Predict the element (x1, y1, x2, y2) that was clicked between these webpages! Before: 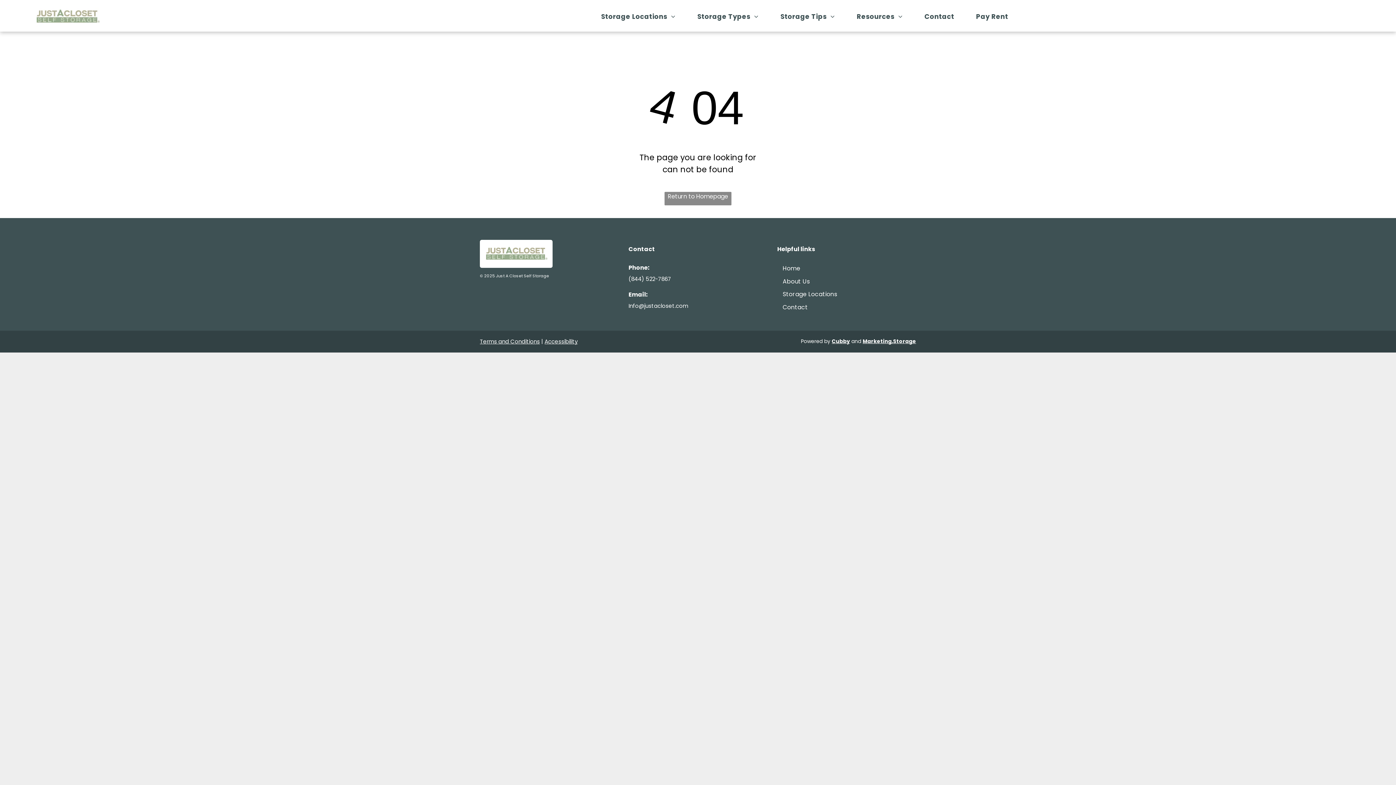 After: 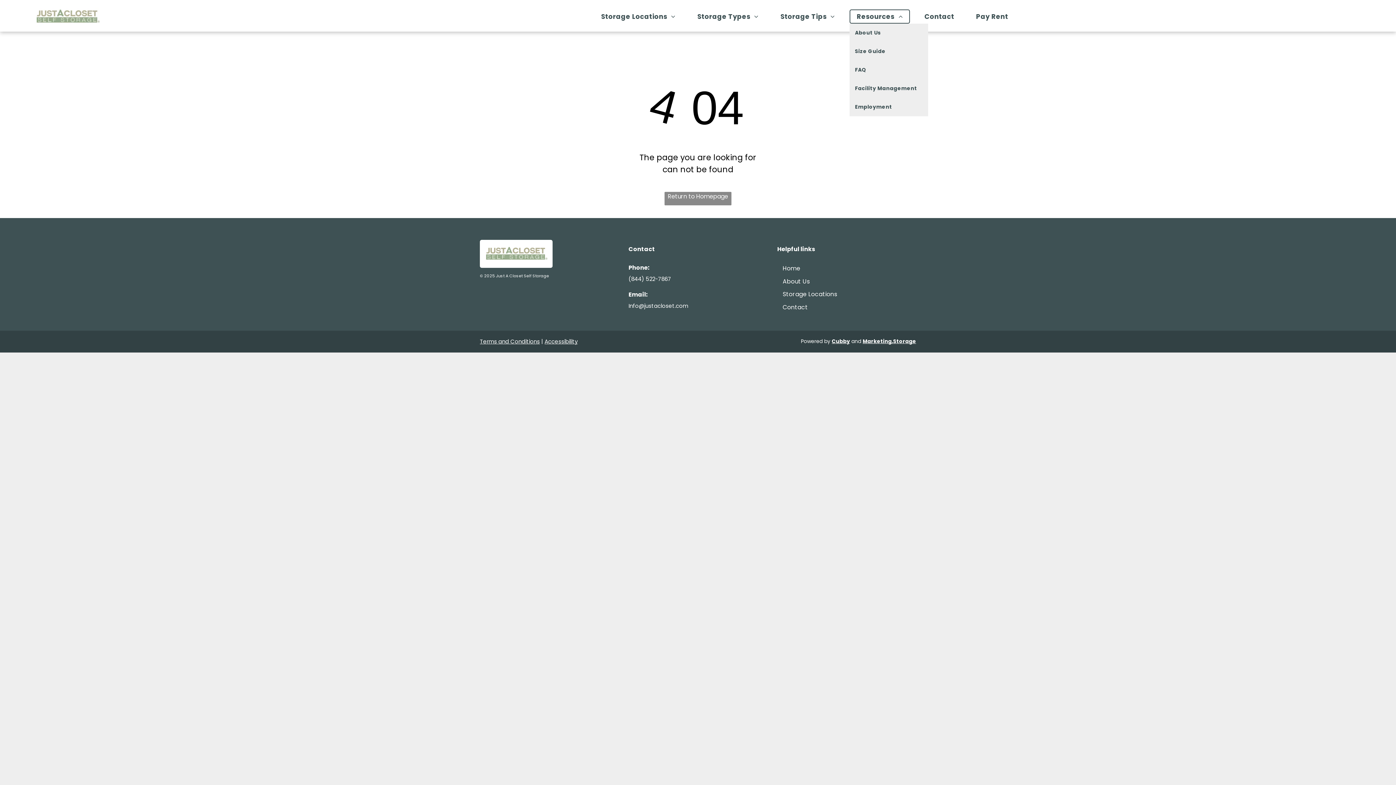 Action: label: Resources bbox: (849, 9, 910, 23)